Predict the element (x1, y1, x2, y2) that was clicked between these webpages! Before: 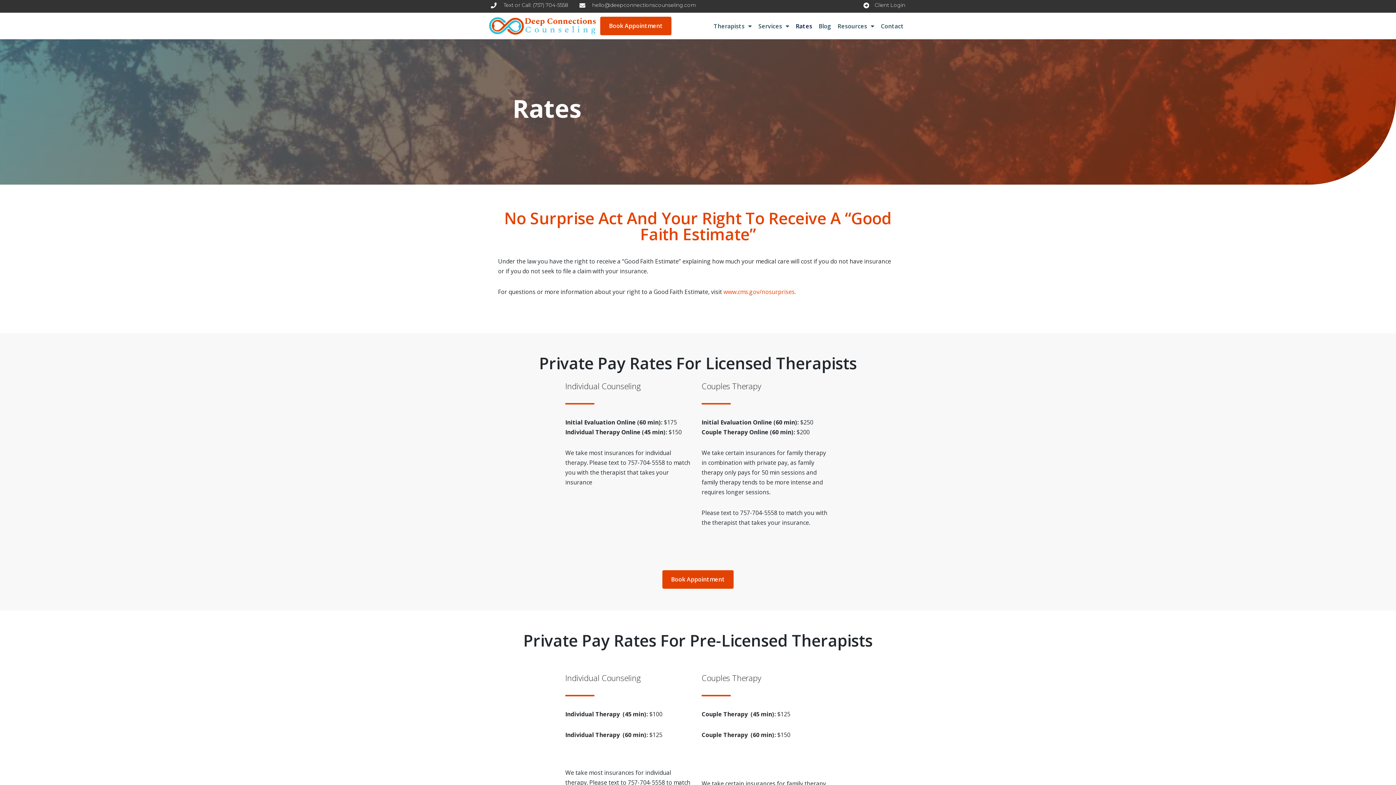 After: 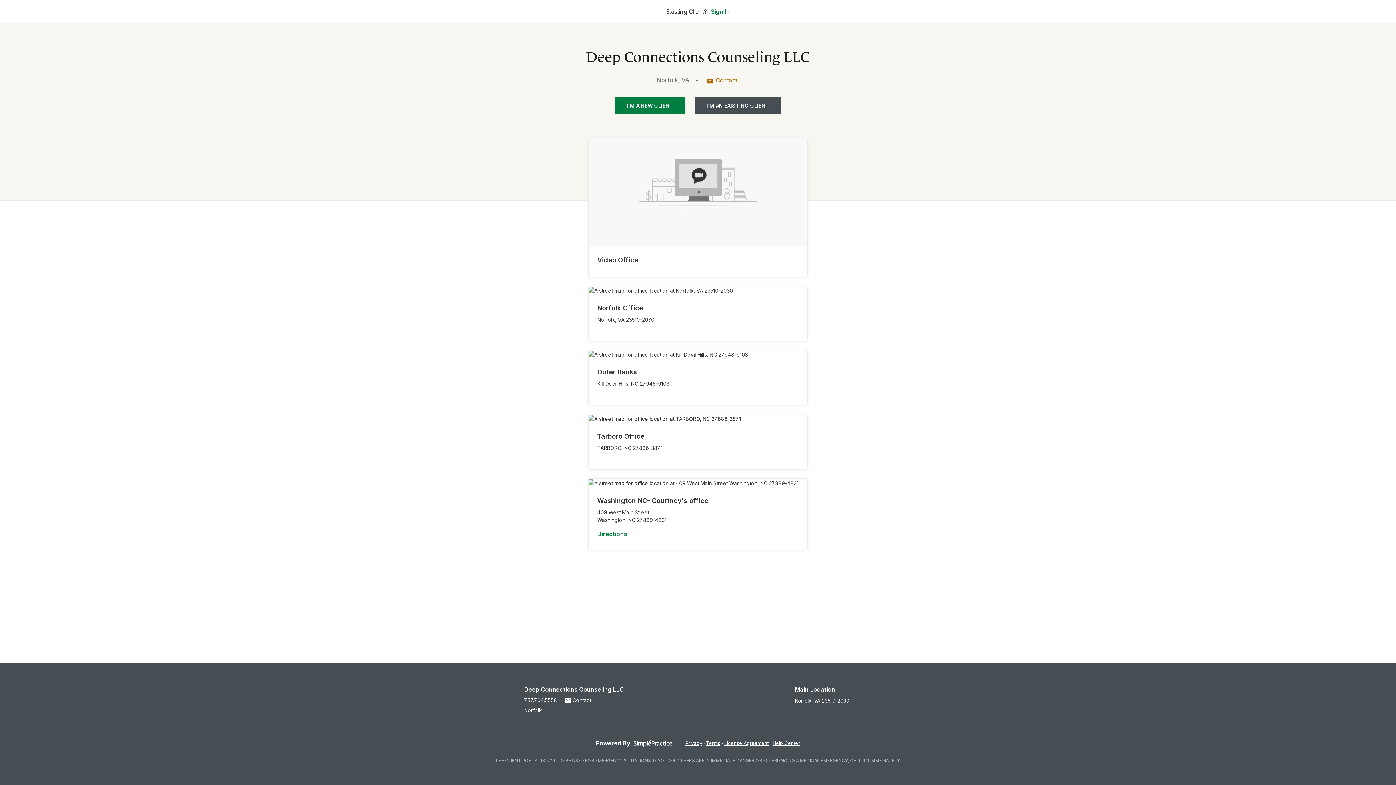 Action: bbox: (862, 1, 905, 9) label: Client Login